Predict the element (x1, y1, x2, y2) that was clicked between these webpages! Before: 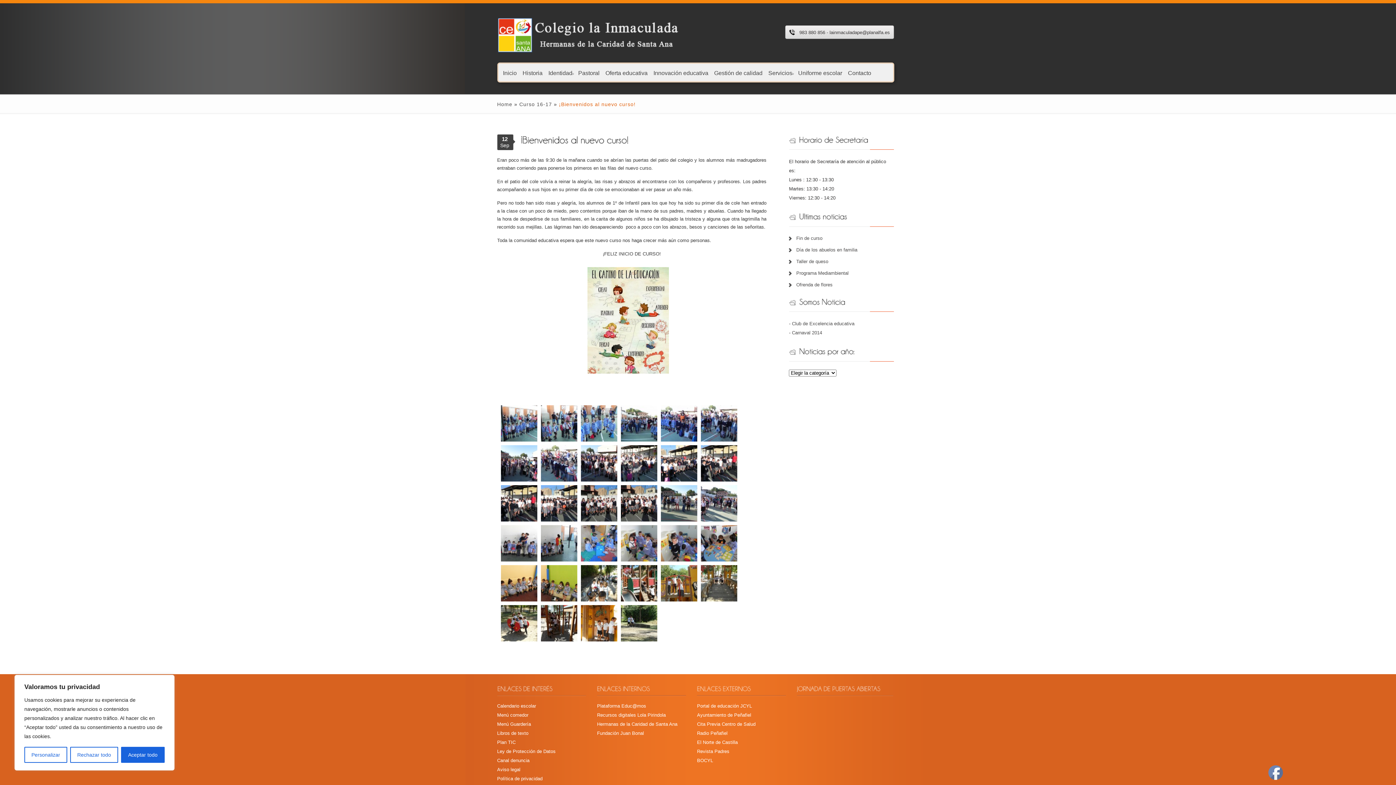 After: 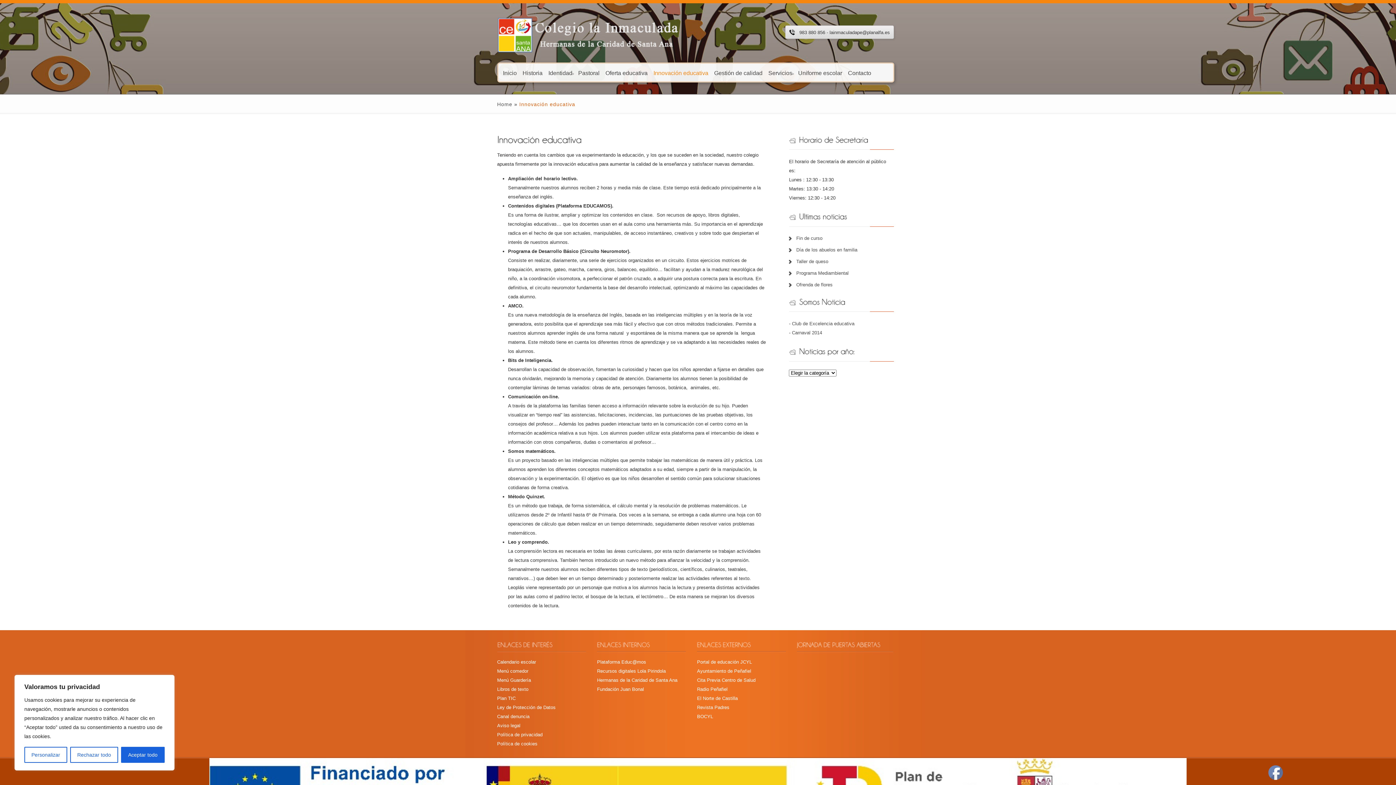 Action: label: Innovación educativa bbox: (651, 64, 710, 82)